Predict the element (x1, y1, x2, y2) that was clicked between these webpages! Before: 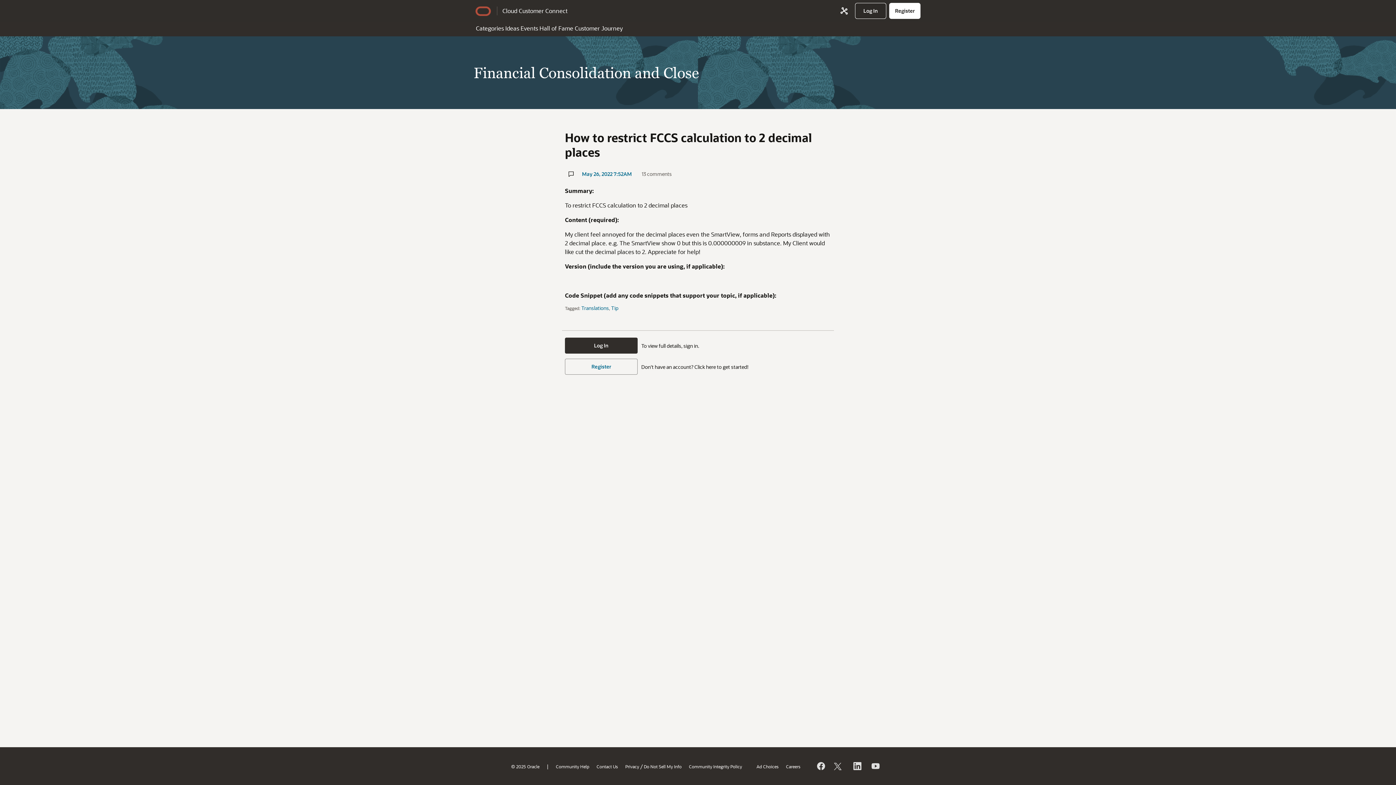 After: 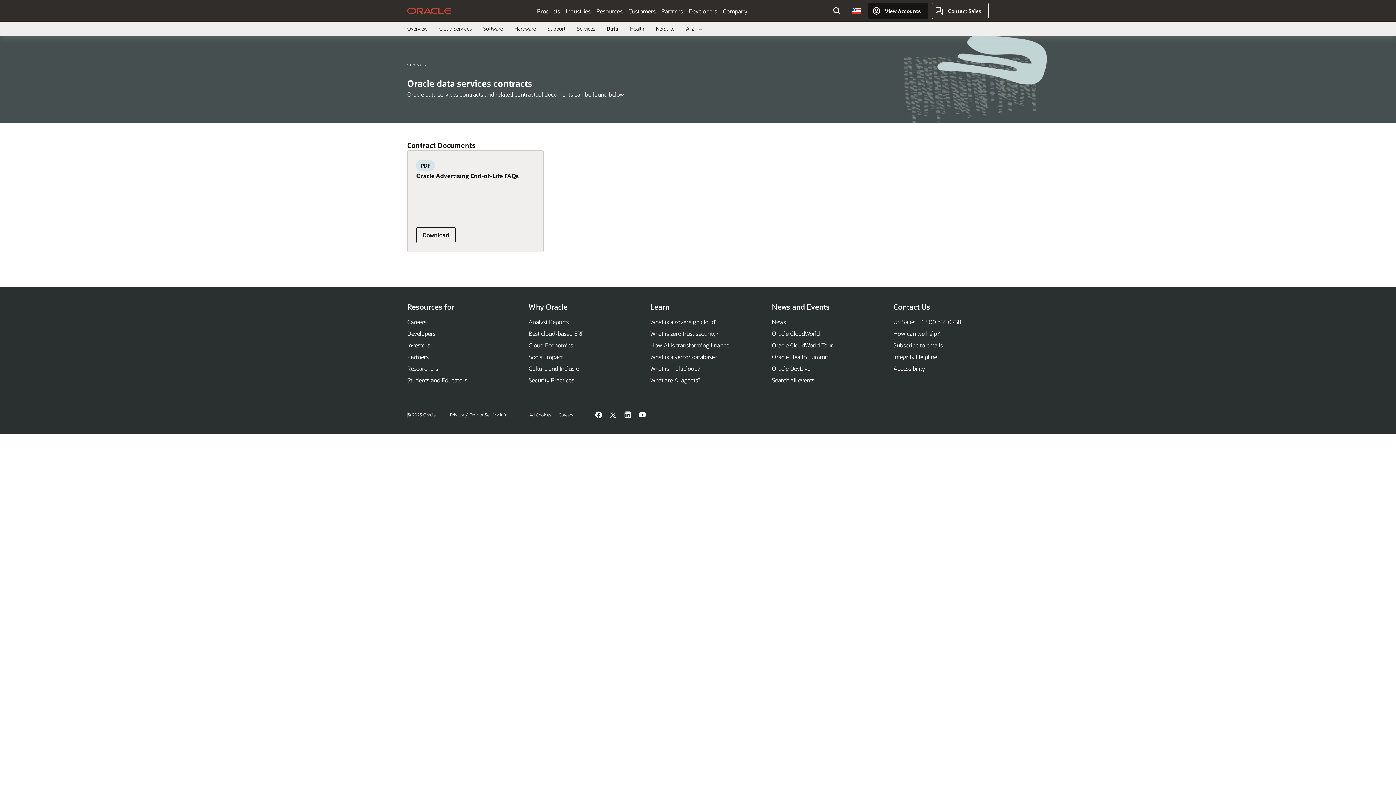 Action: bbox: (756, 763, 778, 769) label: Ad Choices